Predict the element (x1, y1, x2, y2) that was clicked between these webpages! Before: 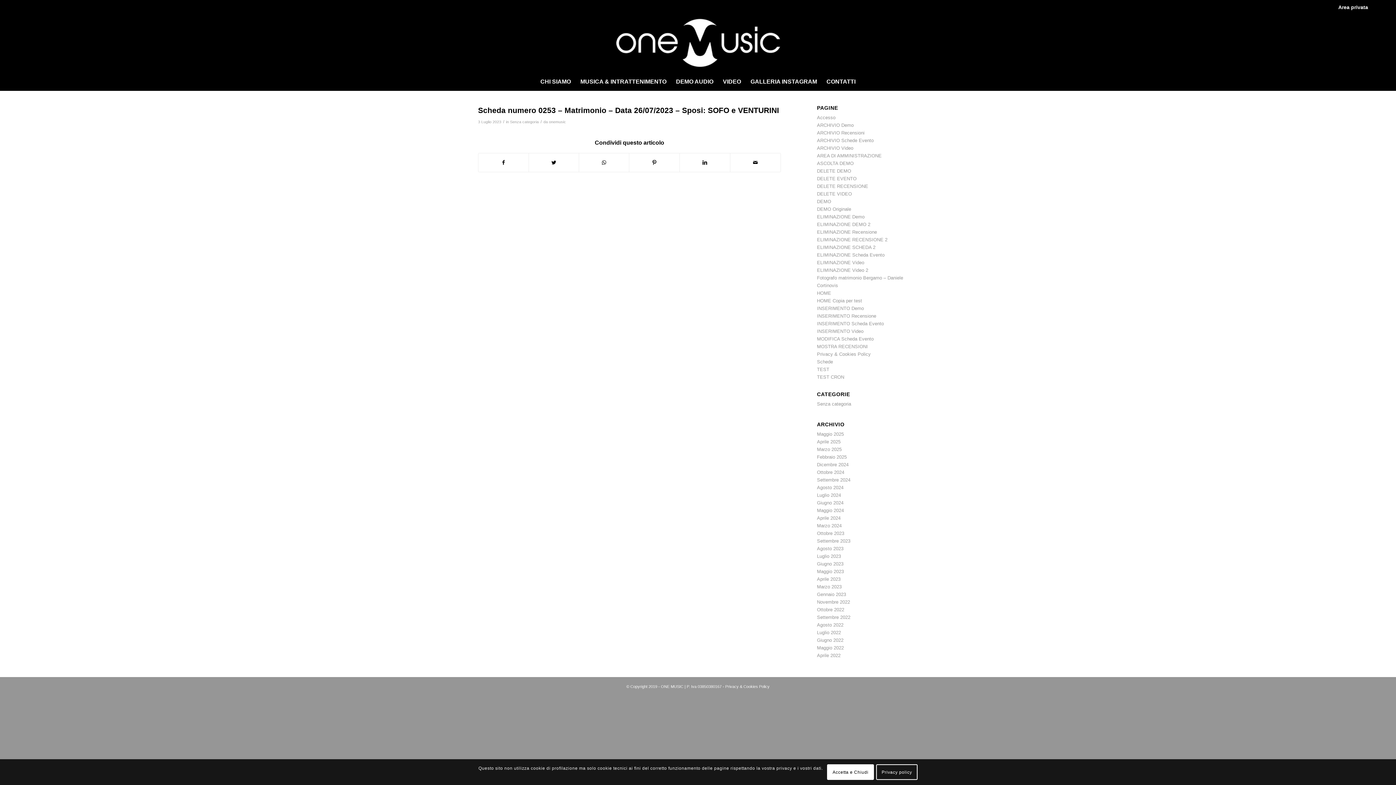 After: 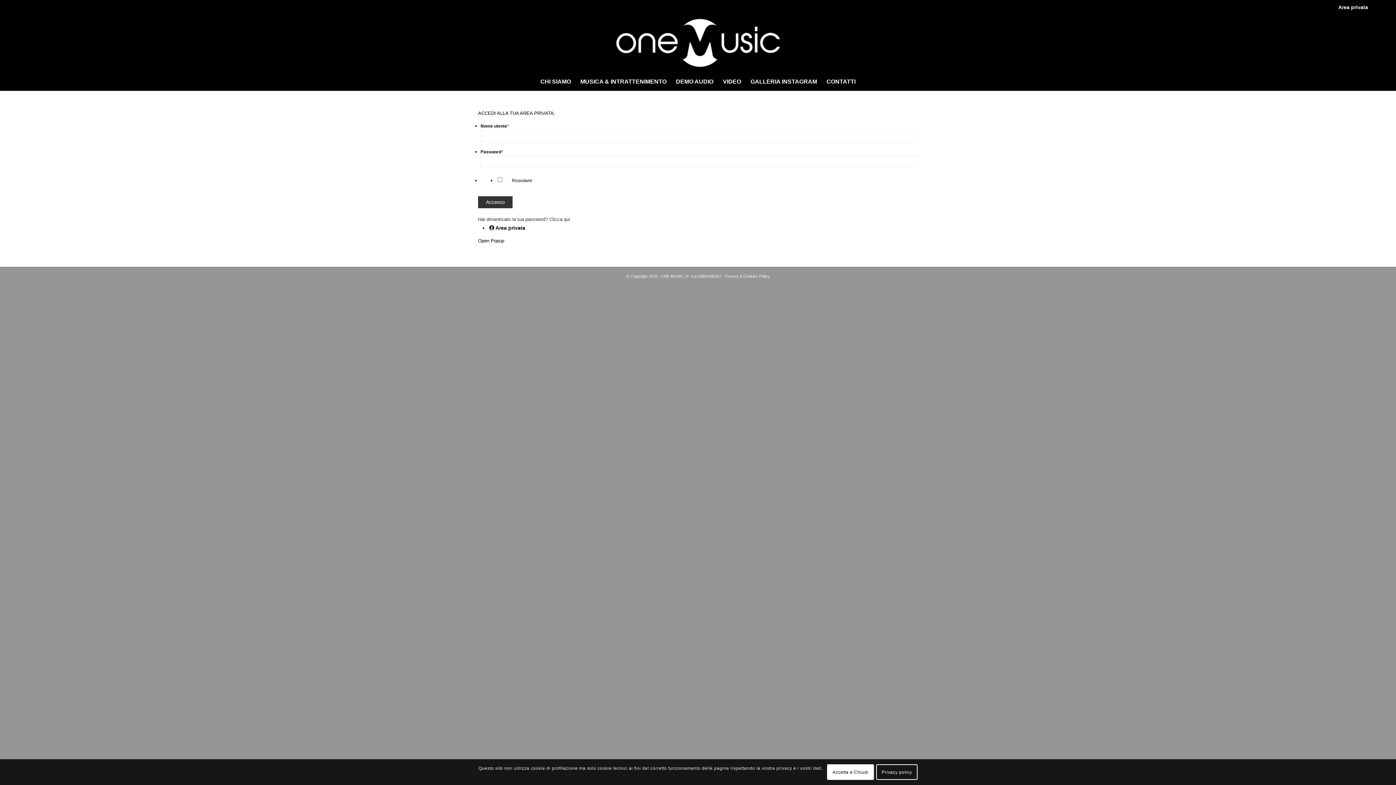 Action: bbox: (817, 114, 835, 120) label: Accesso